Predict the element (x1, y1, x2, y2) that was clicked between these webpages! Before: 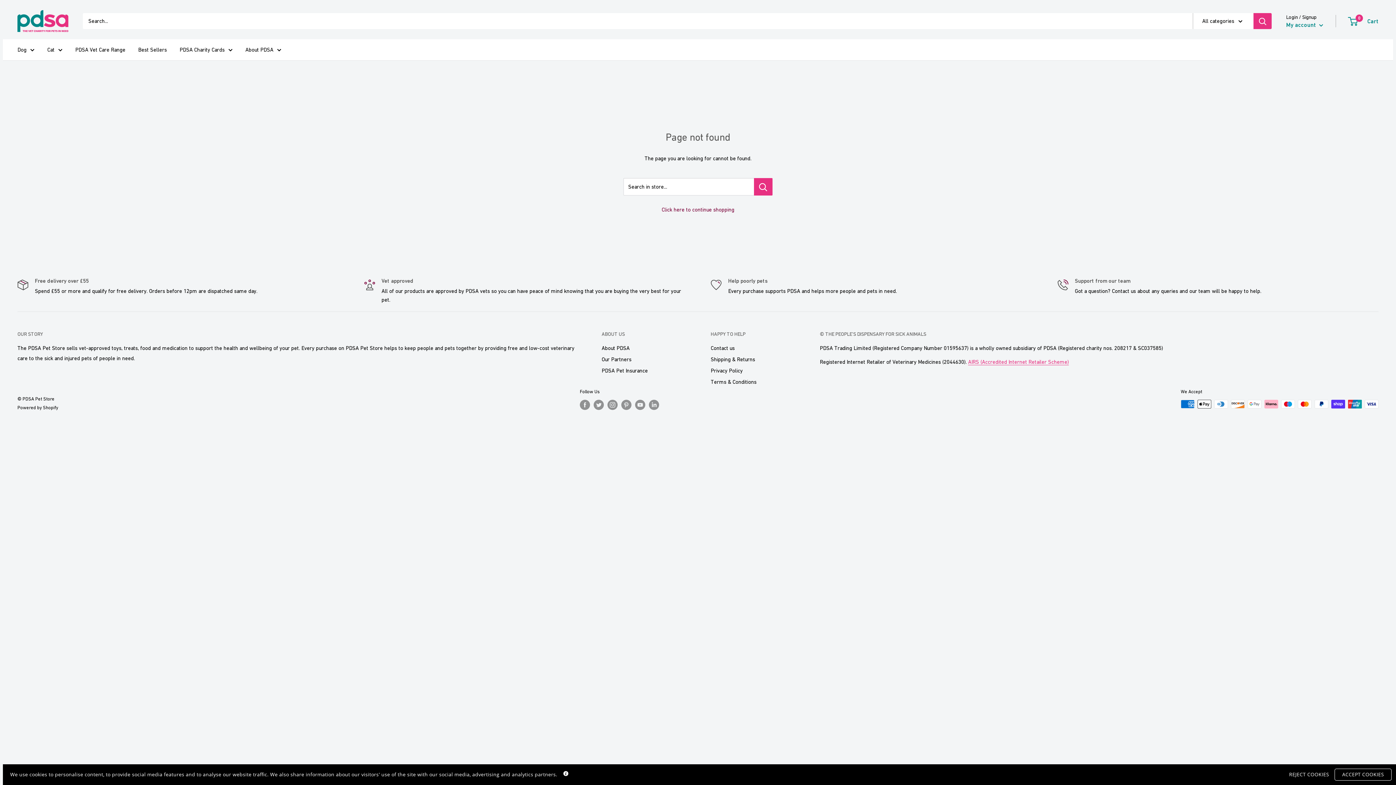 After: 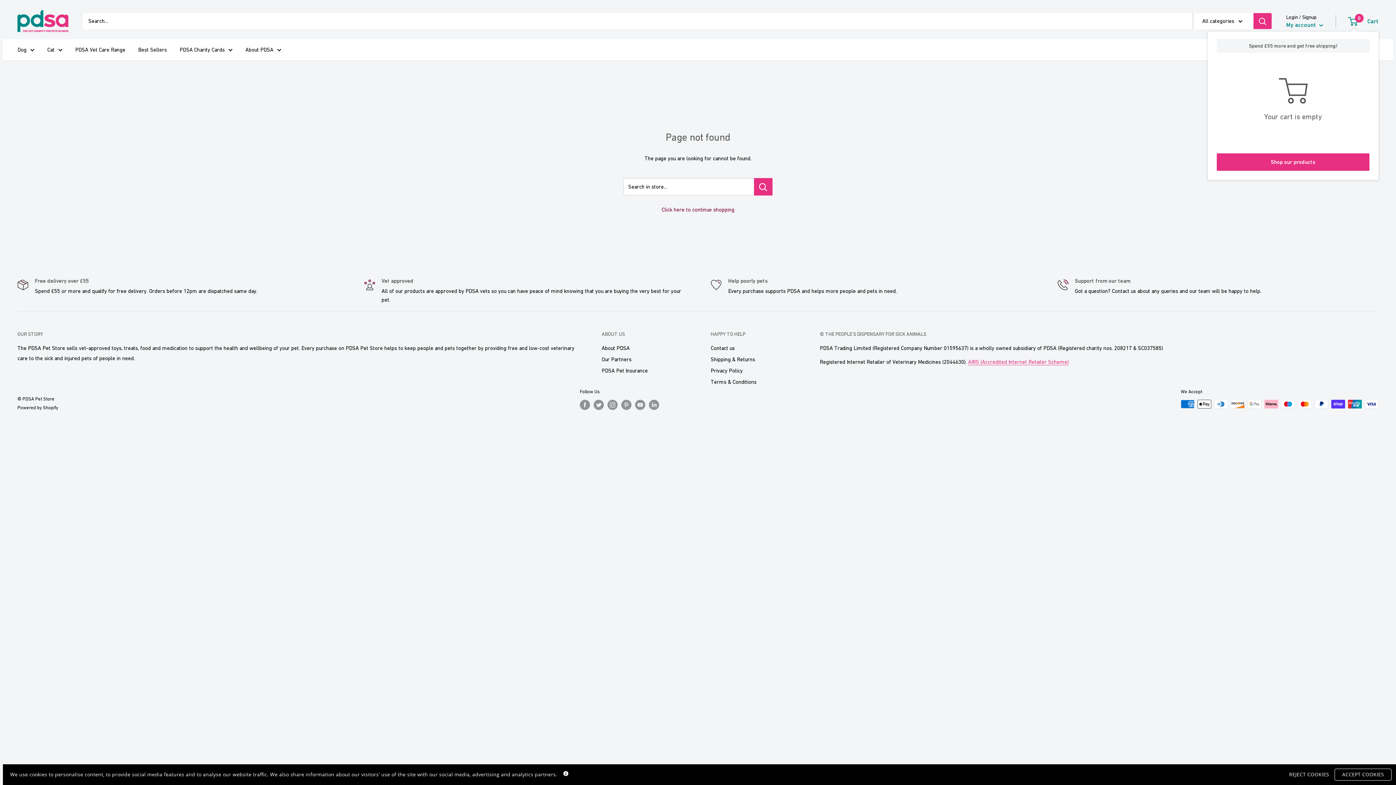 Action: label: 0
 Cart bbox: (1349, 15, 1378, 26)